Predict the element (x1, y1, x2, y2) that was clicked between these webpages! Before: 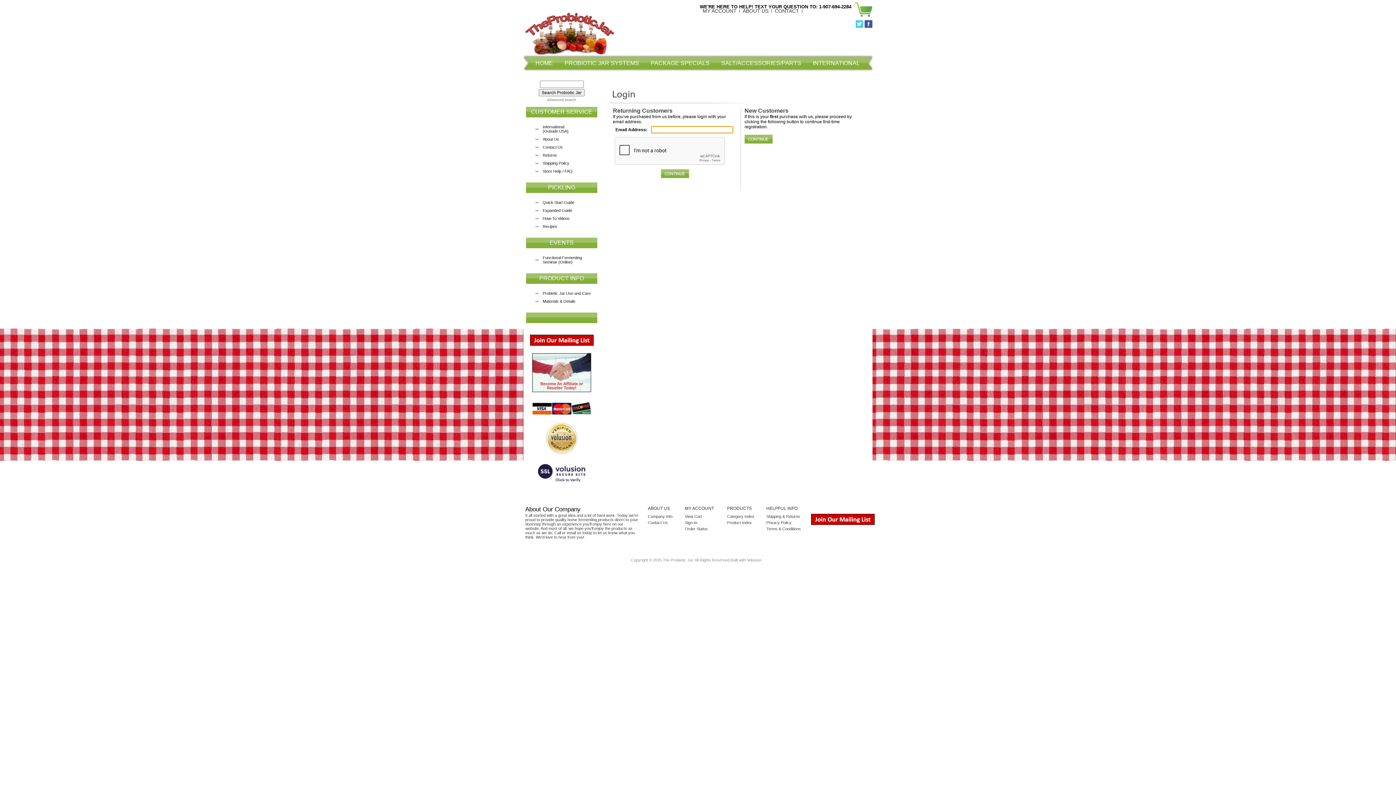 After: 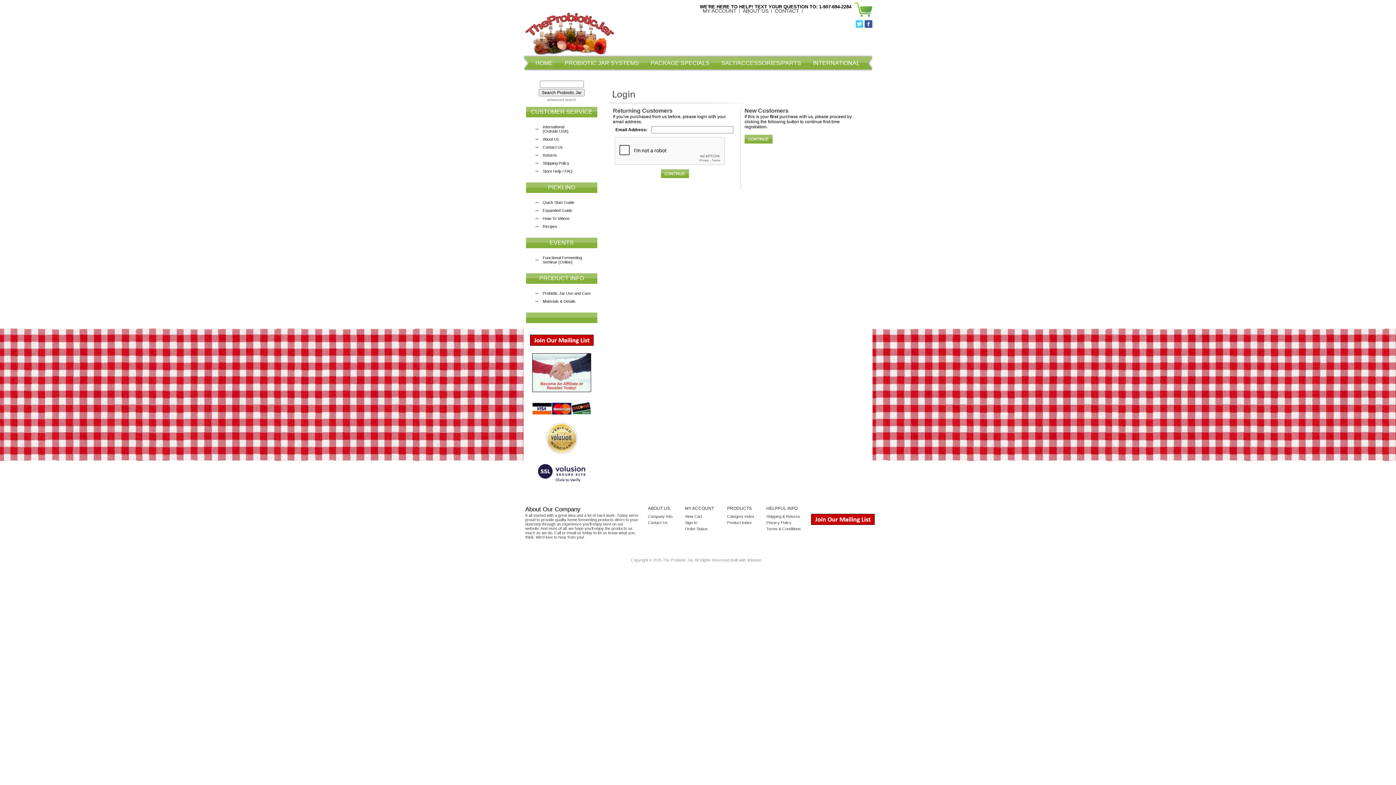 Action: bbox: (526, 175, 526, 175)